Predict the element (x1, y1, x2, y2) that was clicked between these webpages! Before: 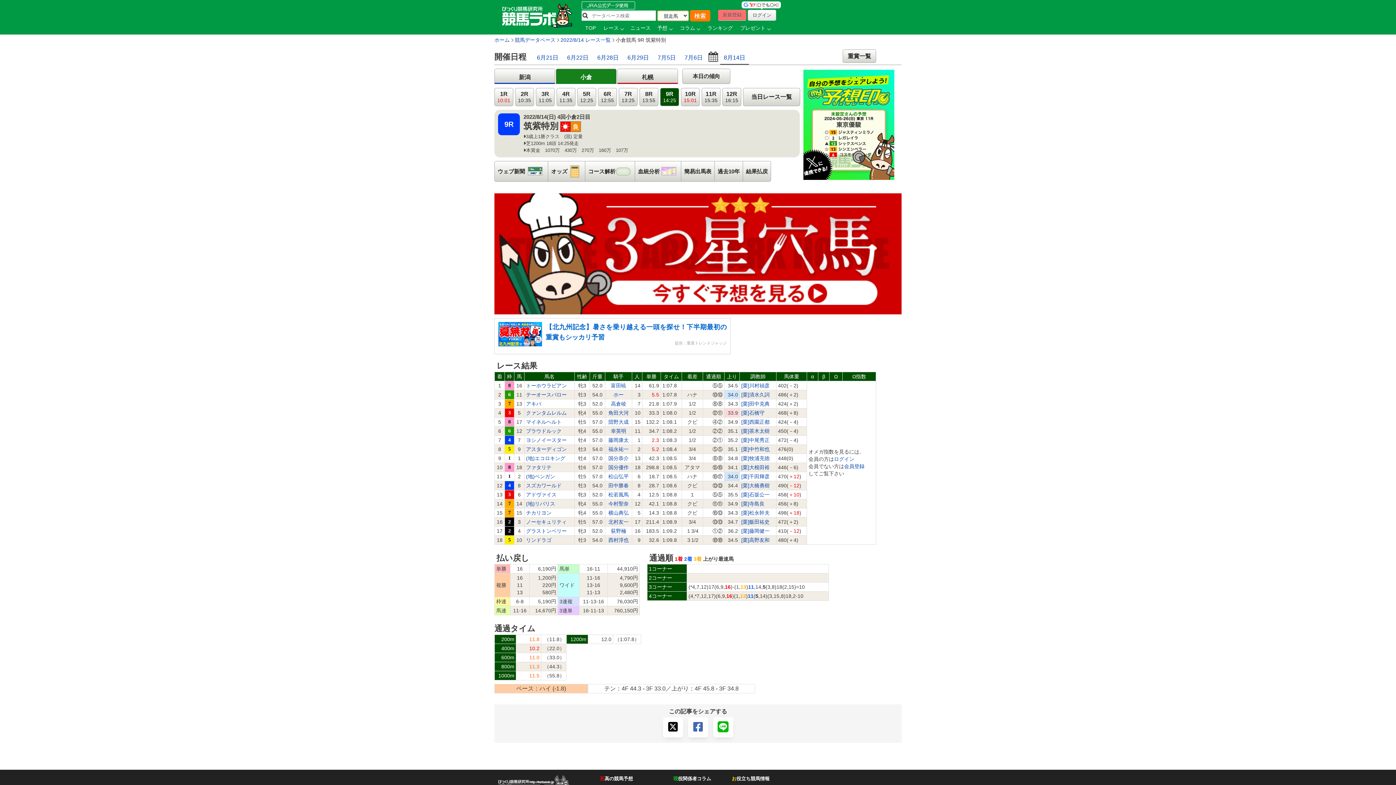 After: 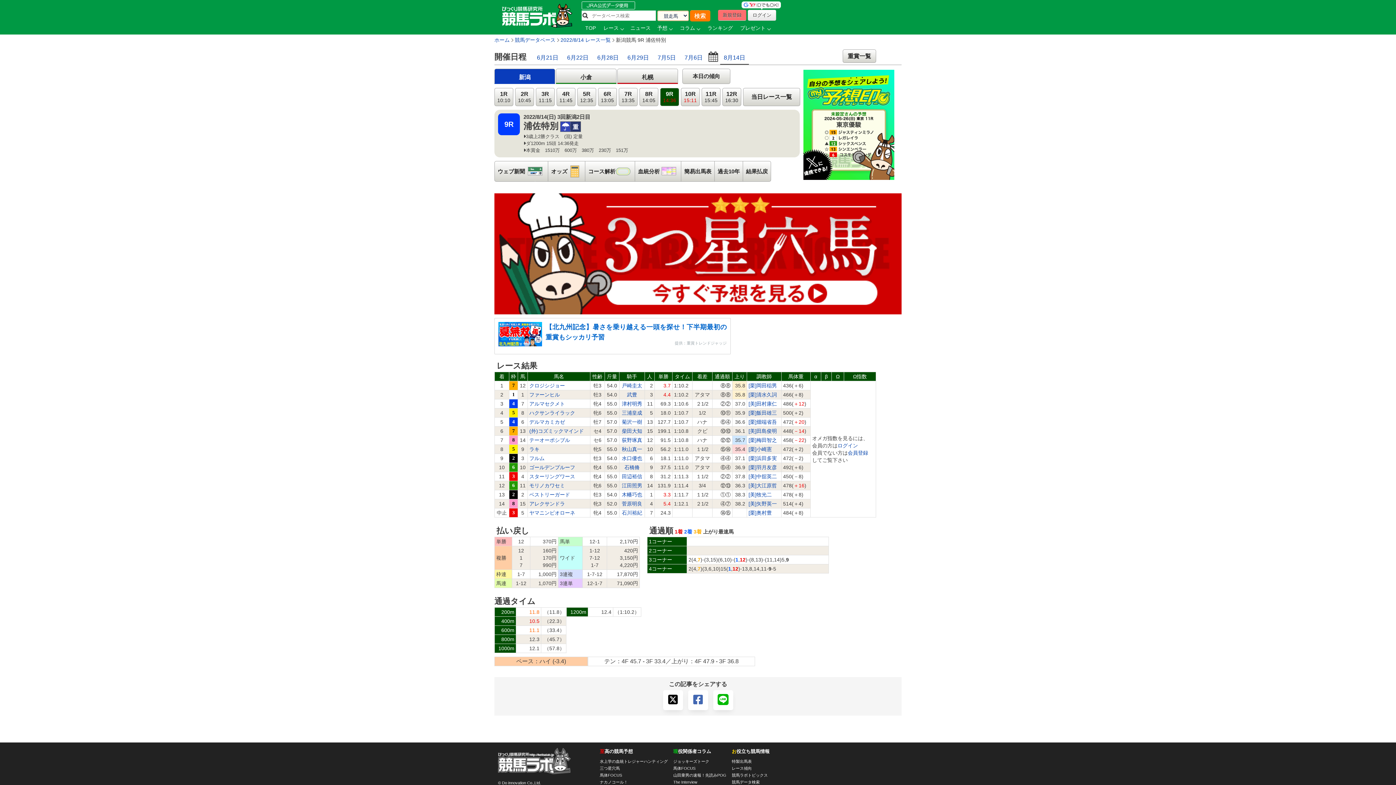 Action: bbox: (494, 68, 555, 84) label: 新潟